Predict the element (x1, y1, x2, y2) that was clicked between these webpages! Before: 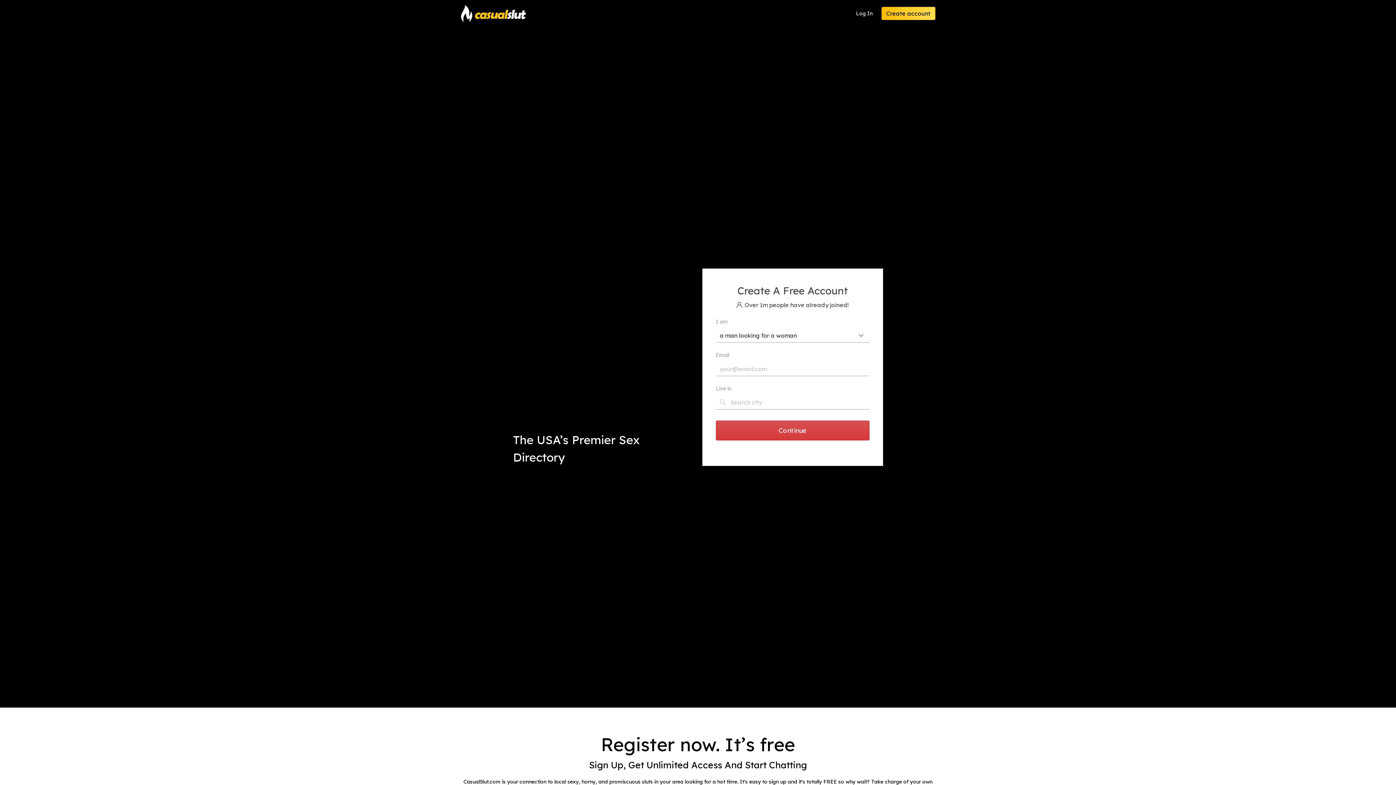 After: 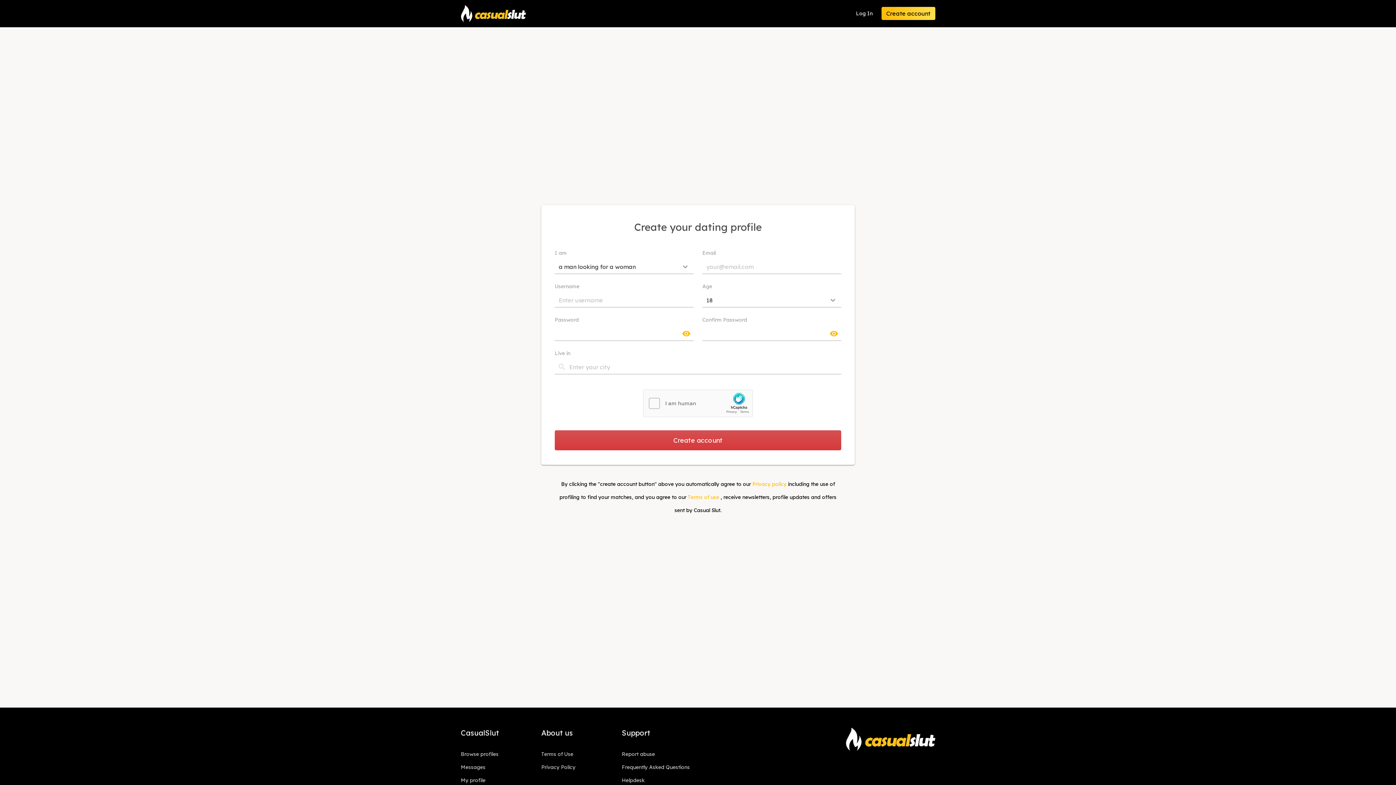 Action: label: Continue bbox: (716, 420, 869, 440)